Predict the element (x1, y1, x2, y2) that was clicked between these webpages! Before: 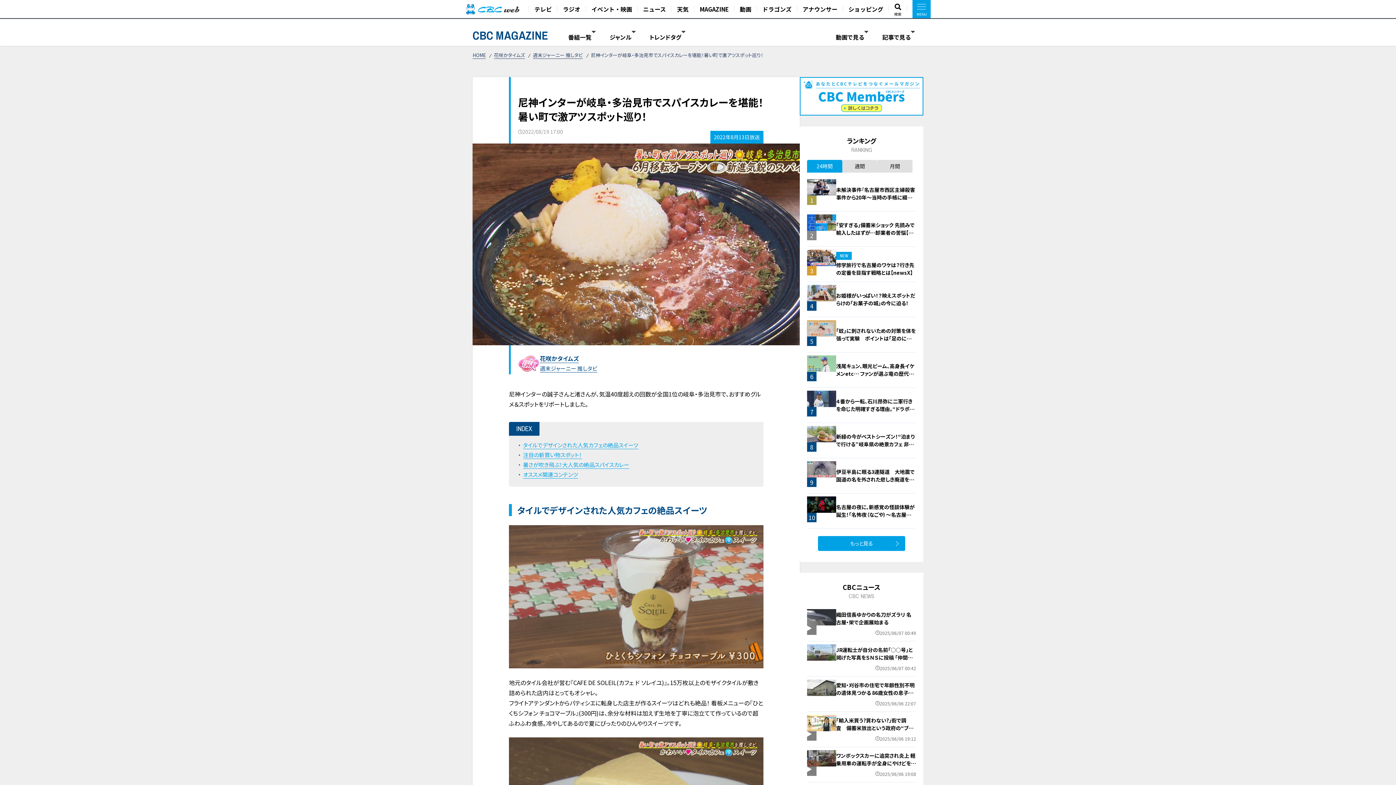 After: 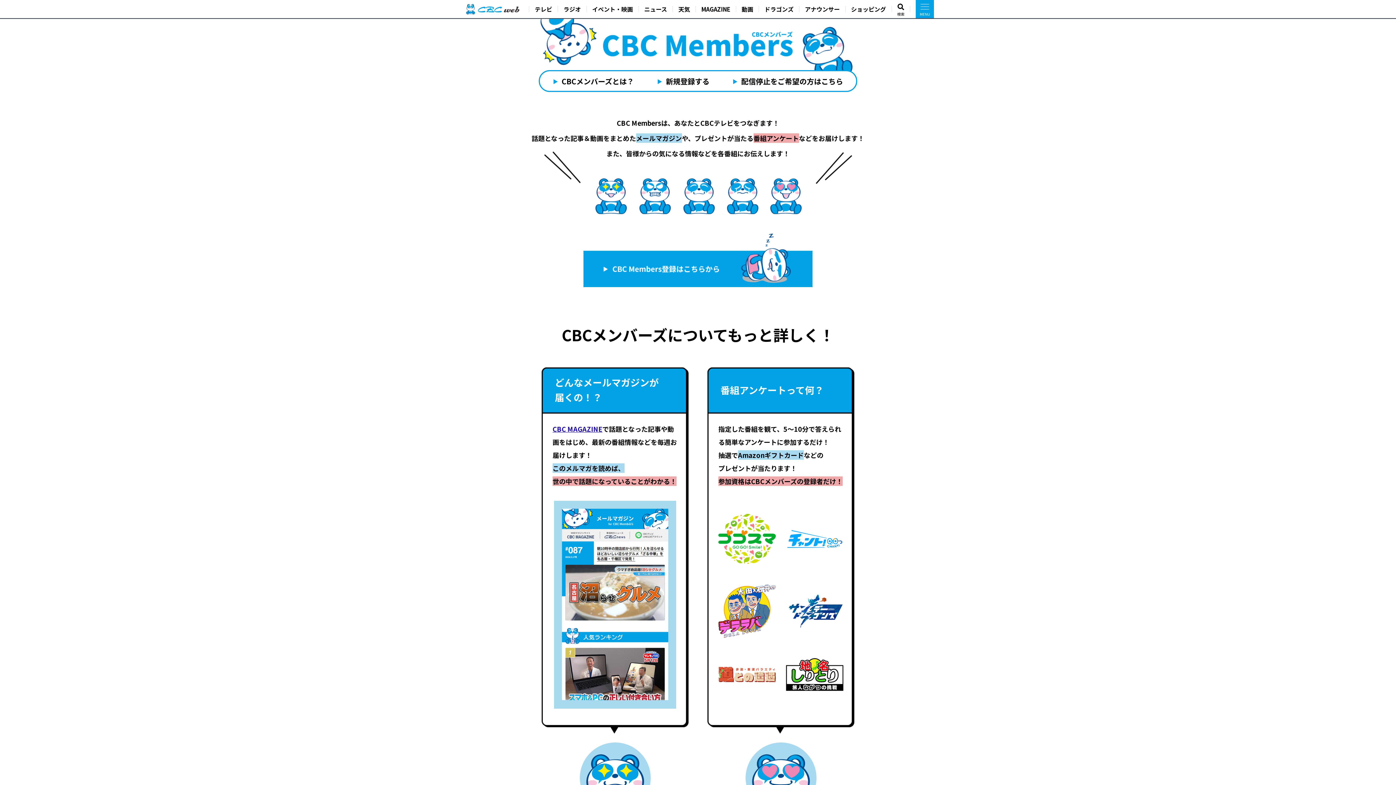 Action: bbox: (800, 77, 923, 115)